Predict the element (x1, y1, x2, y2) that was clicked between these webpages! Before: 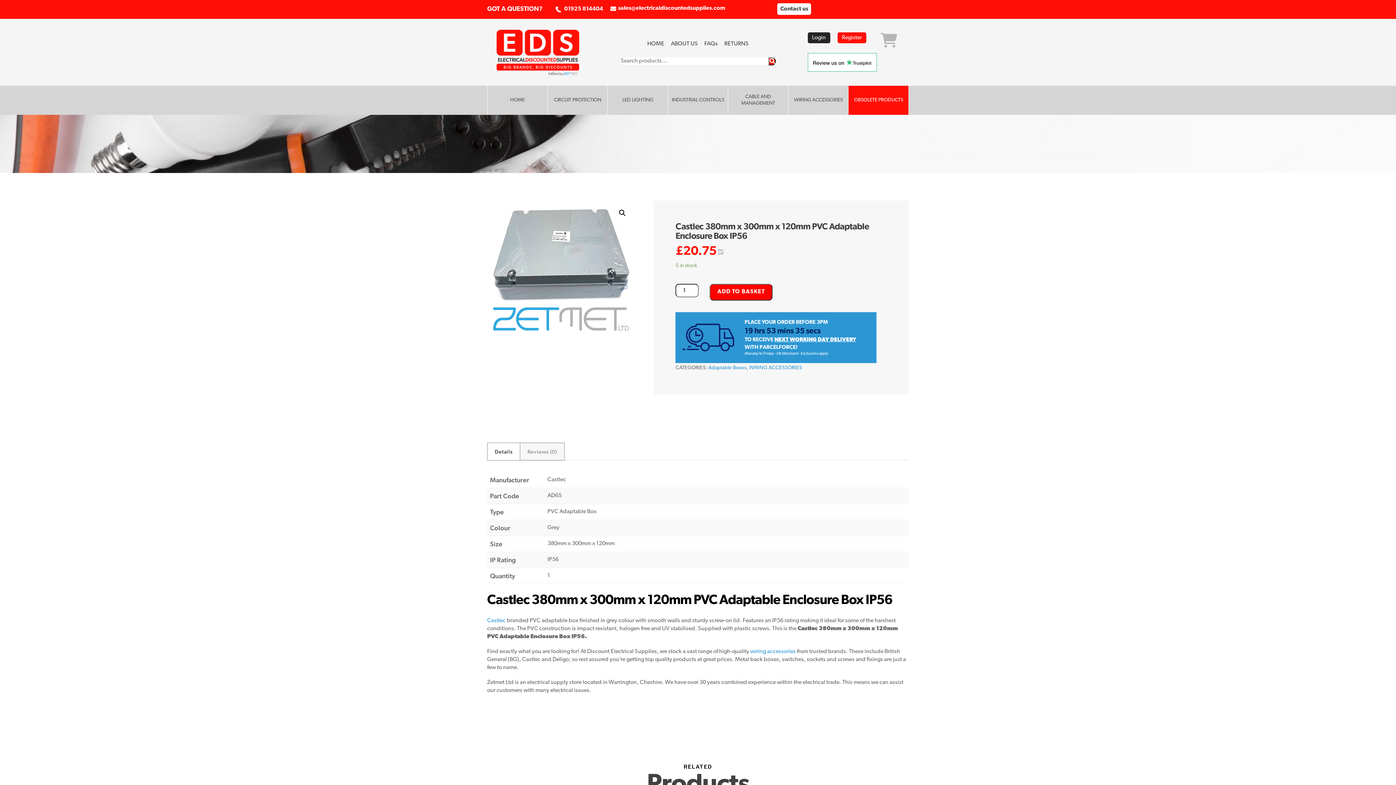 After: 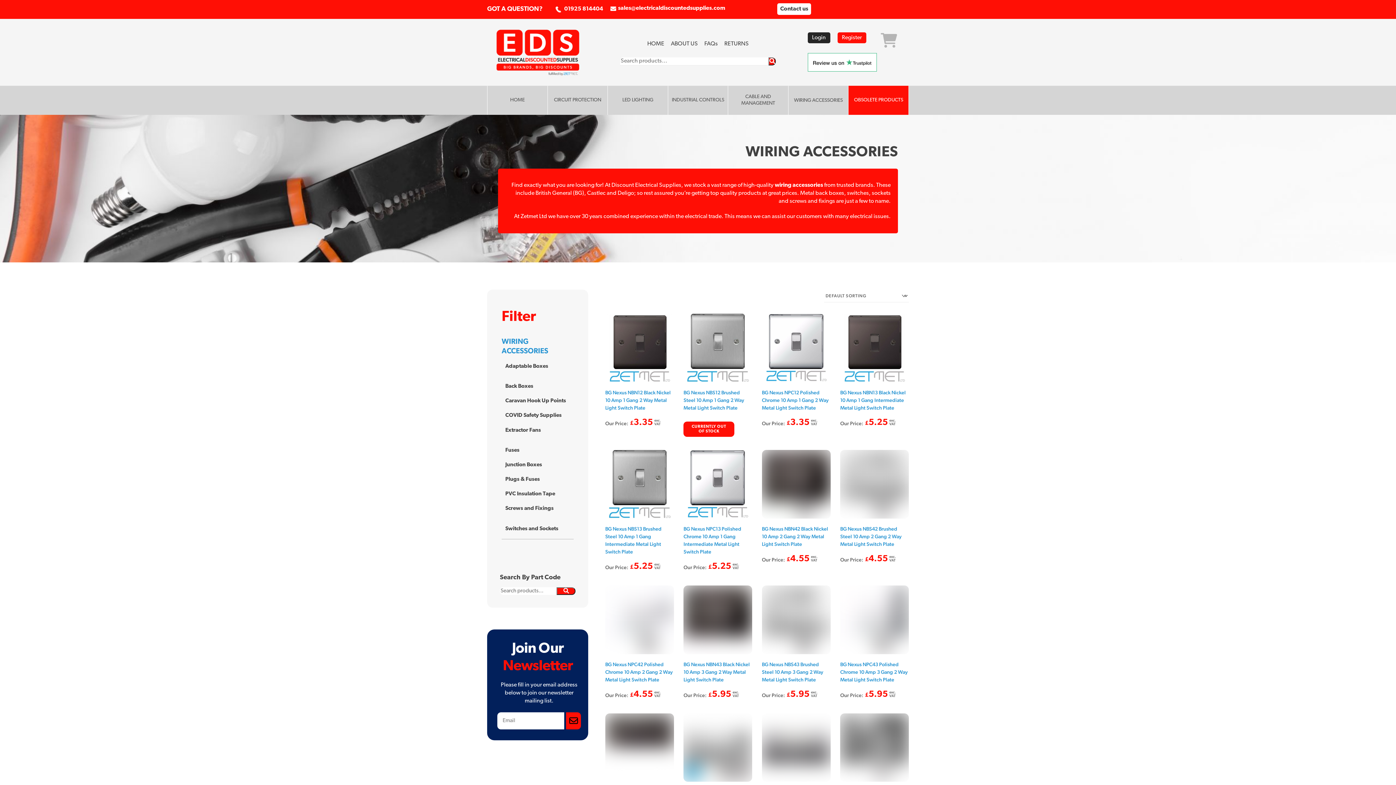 Action: label: WIRING ACCESSORIES bbox: (788, 85, 848, 115)